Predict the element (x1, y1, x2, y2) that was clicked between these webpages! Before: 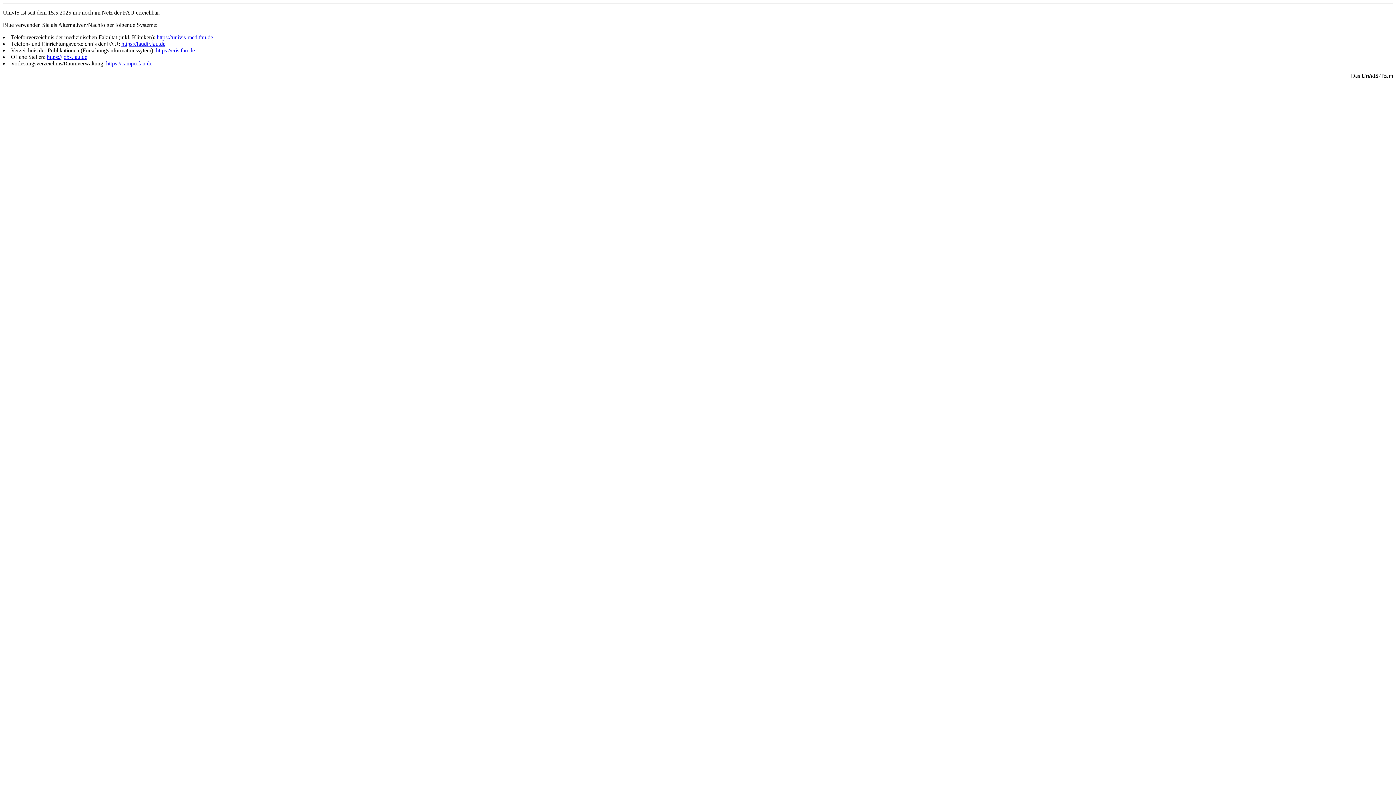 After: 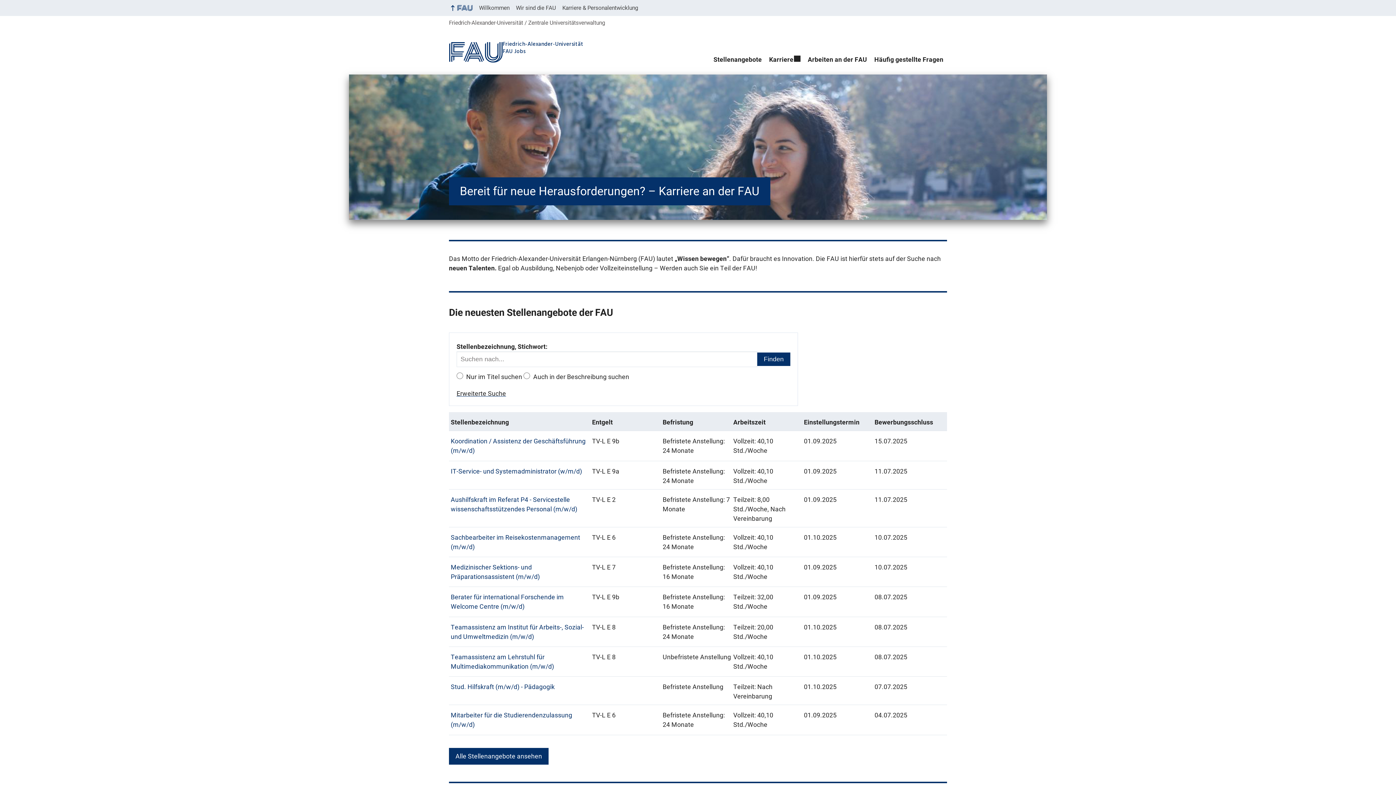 Action: bbox: (46, 53, 87, 60) label: https://jobs.fau.de